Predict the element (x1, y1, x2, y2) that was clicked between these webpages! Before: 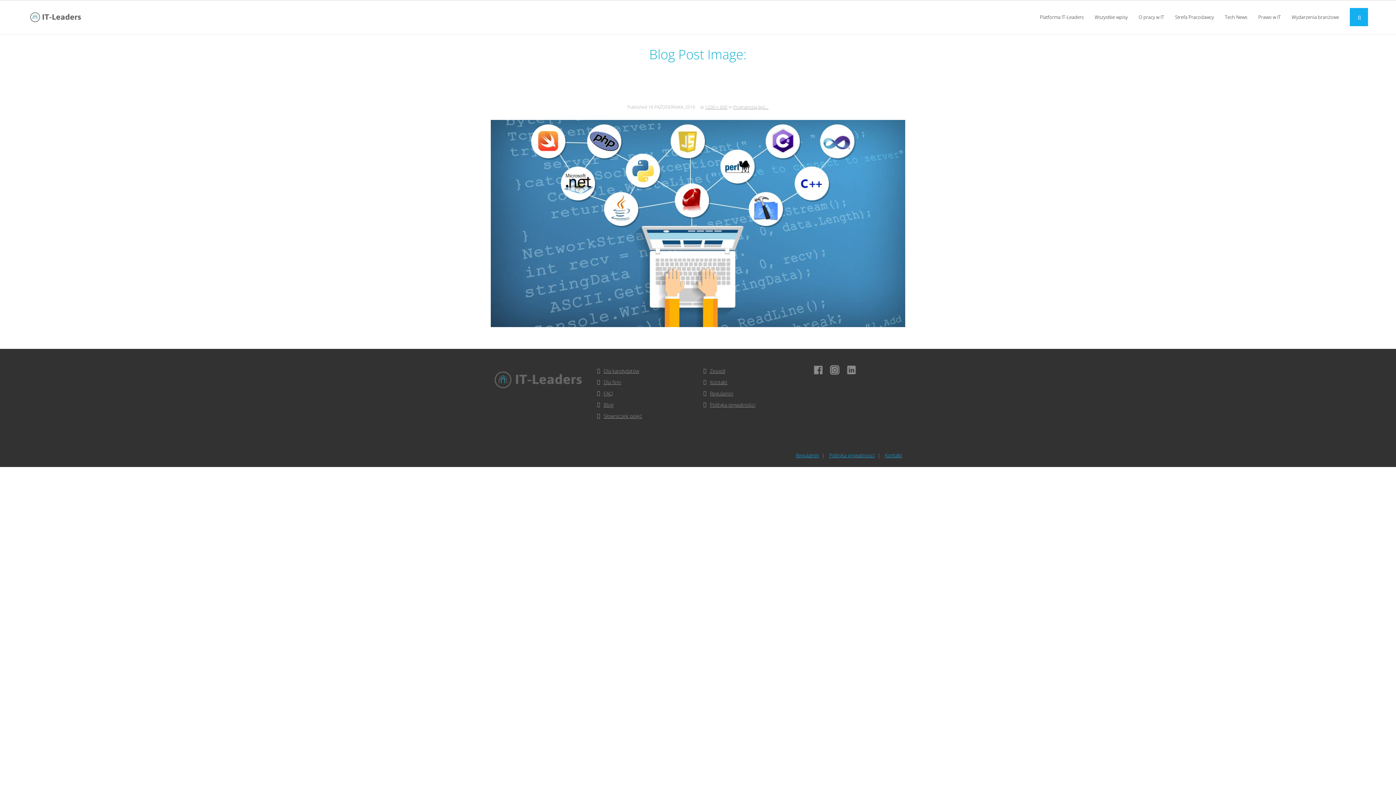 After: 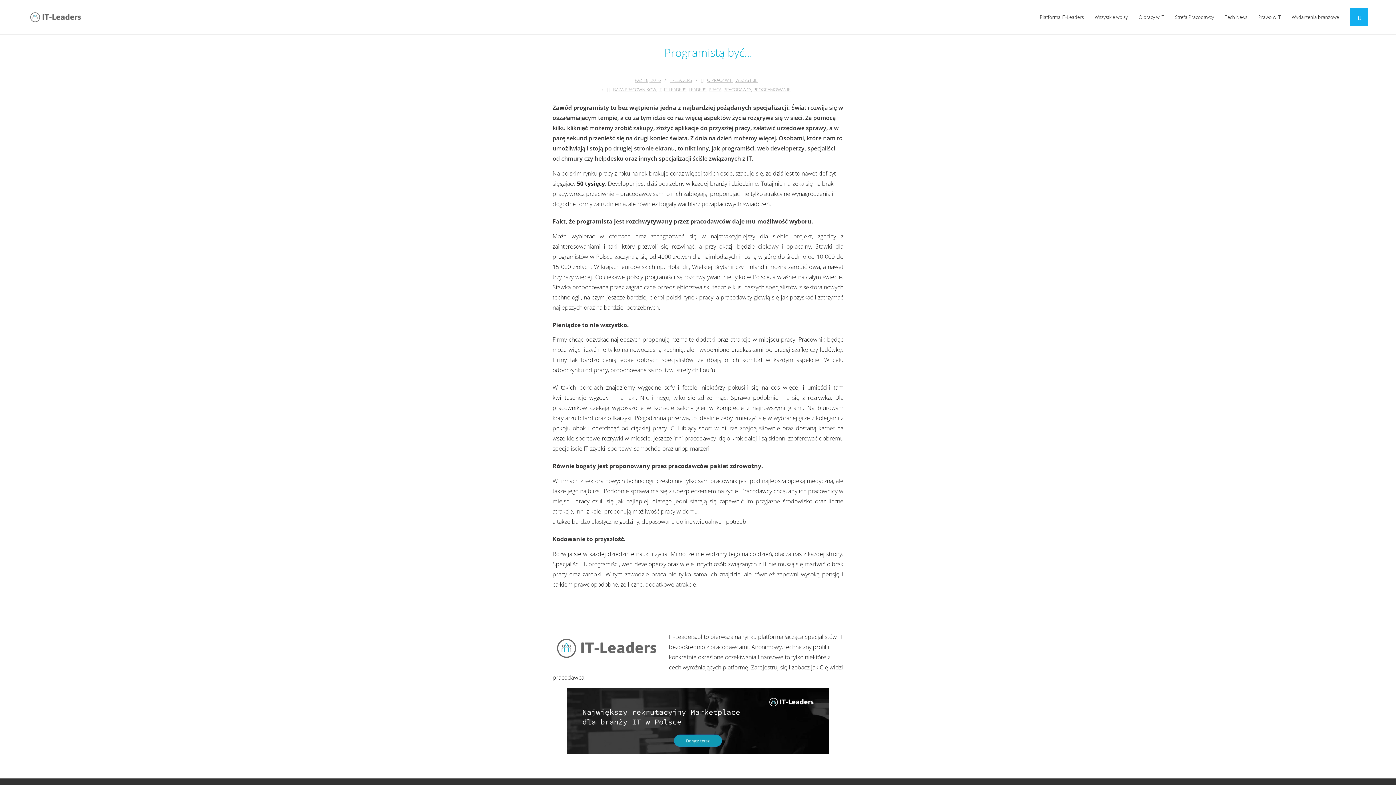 Action: label: Programistą być… bbox: (733, 104, 768, 110)